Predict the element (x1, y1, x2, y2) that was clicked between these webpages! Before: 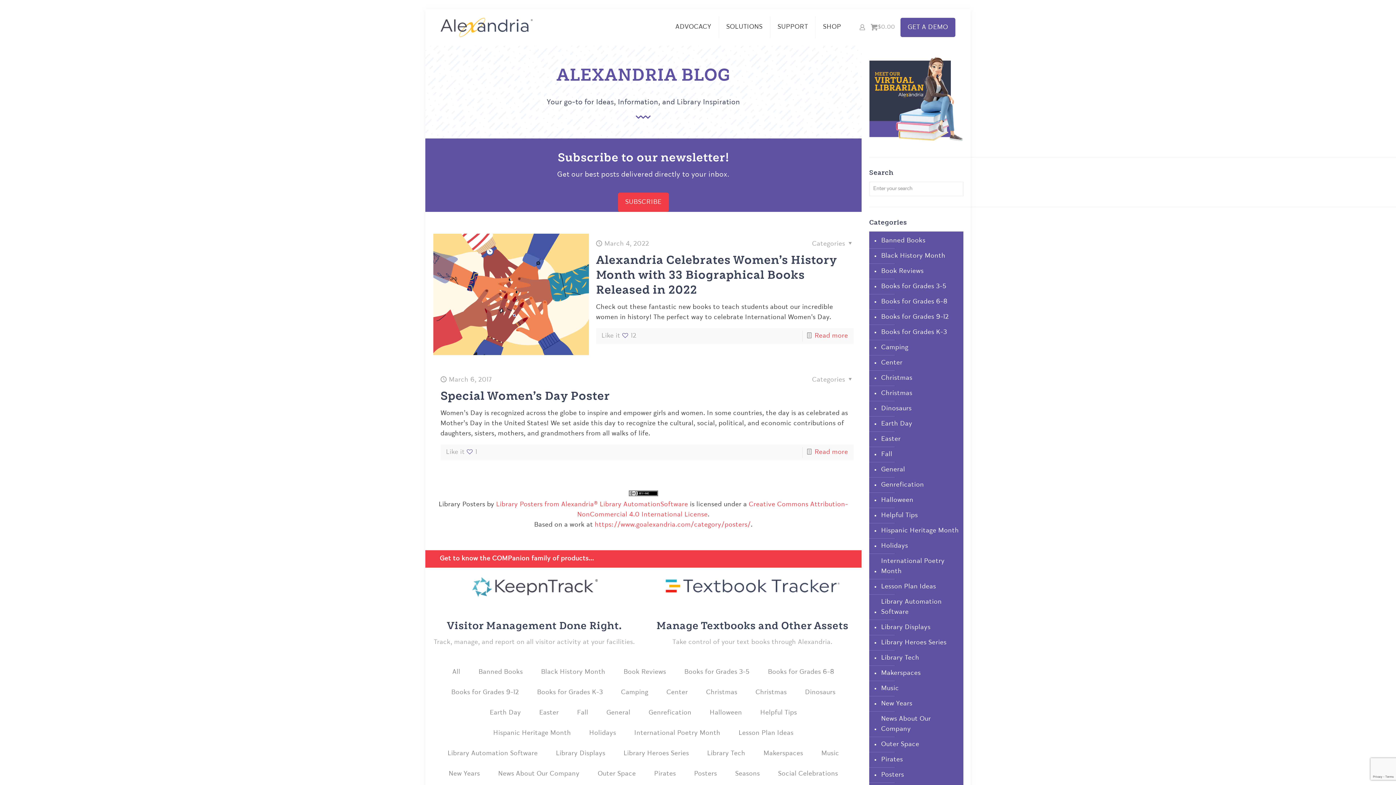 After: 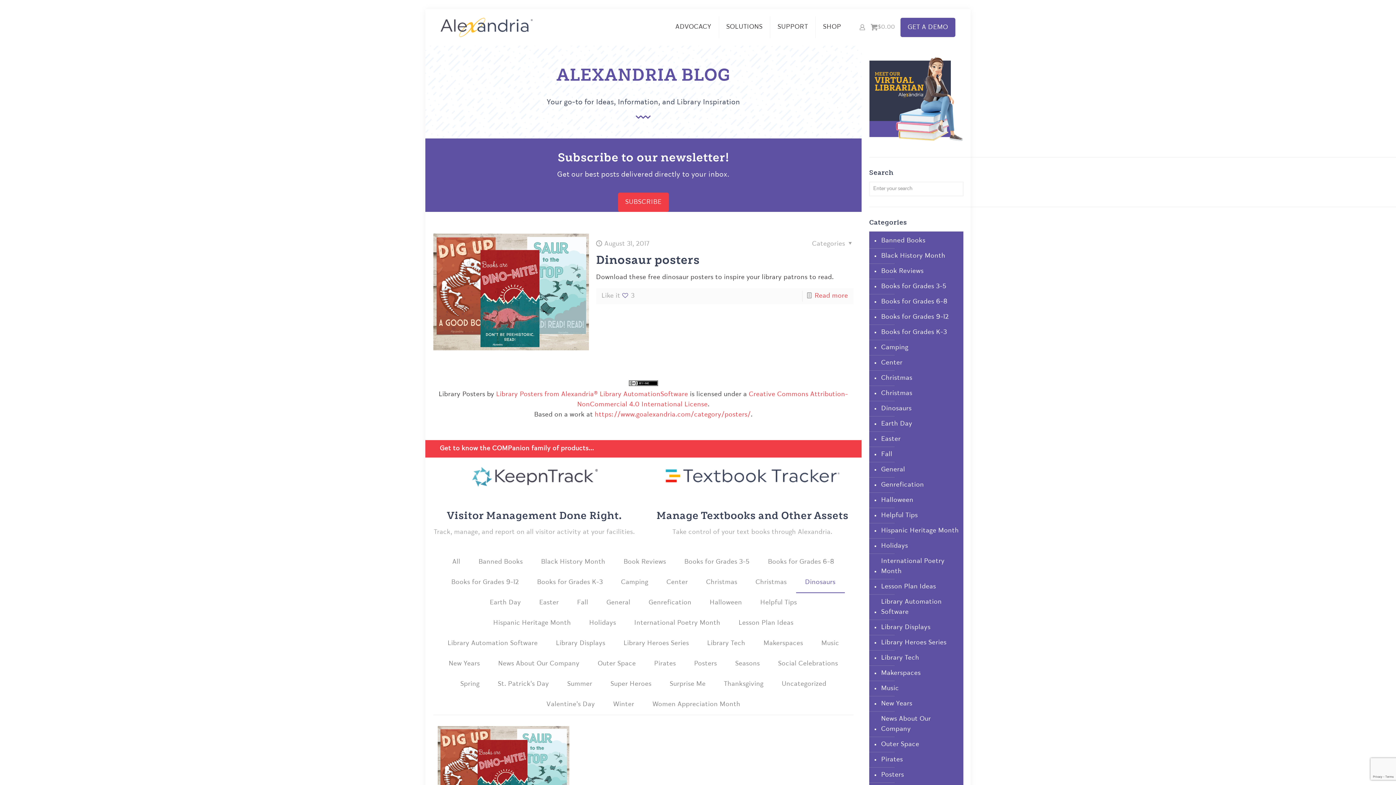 Action: label: Dinosaurs bbox: (796, 682, 844, 703)